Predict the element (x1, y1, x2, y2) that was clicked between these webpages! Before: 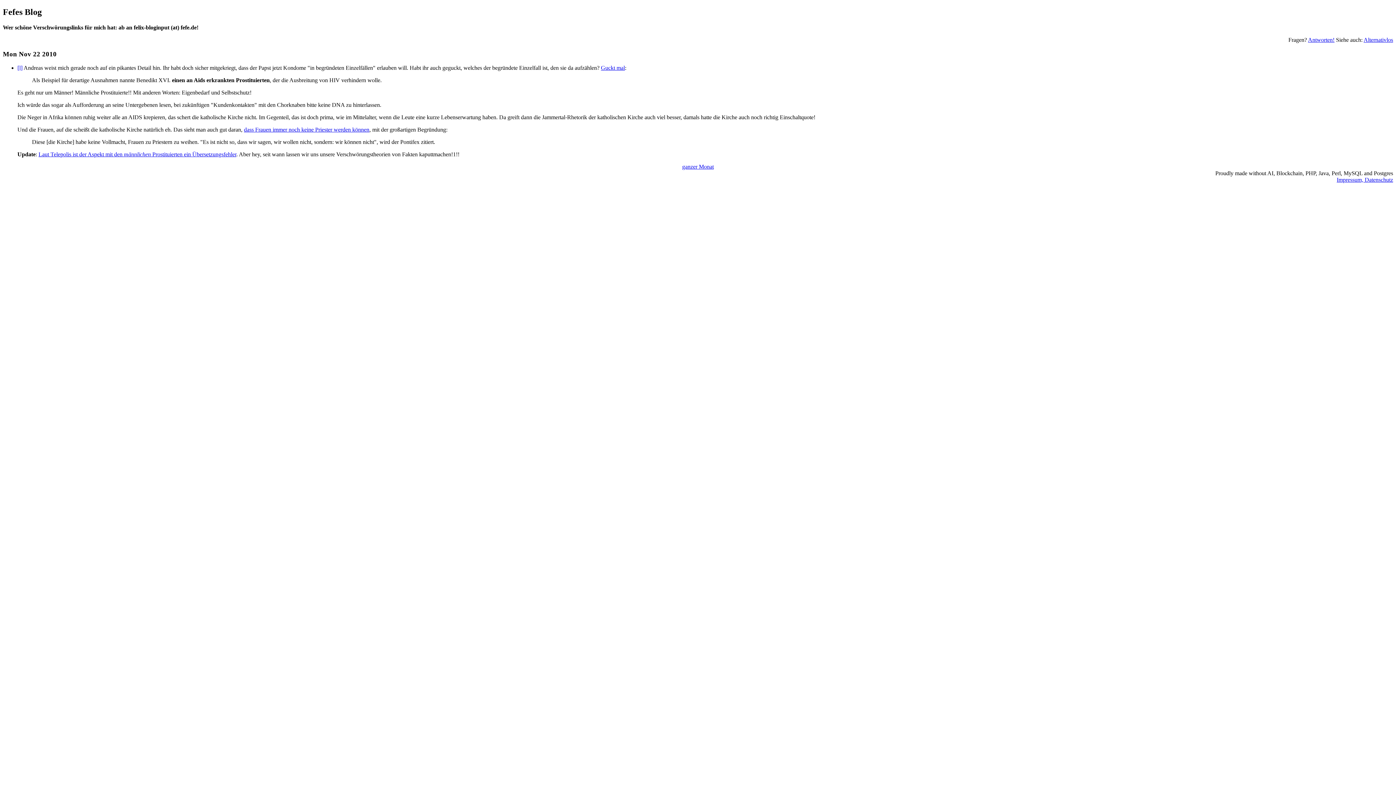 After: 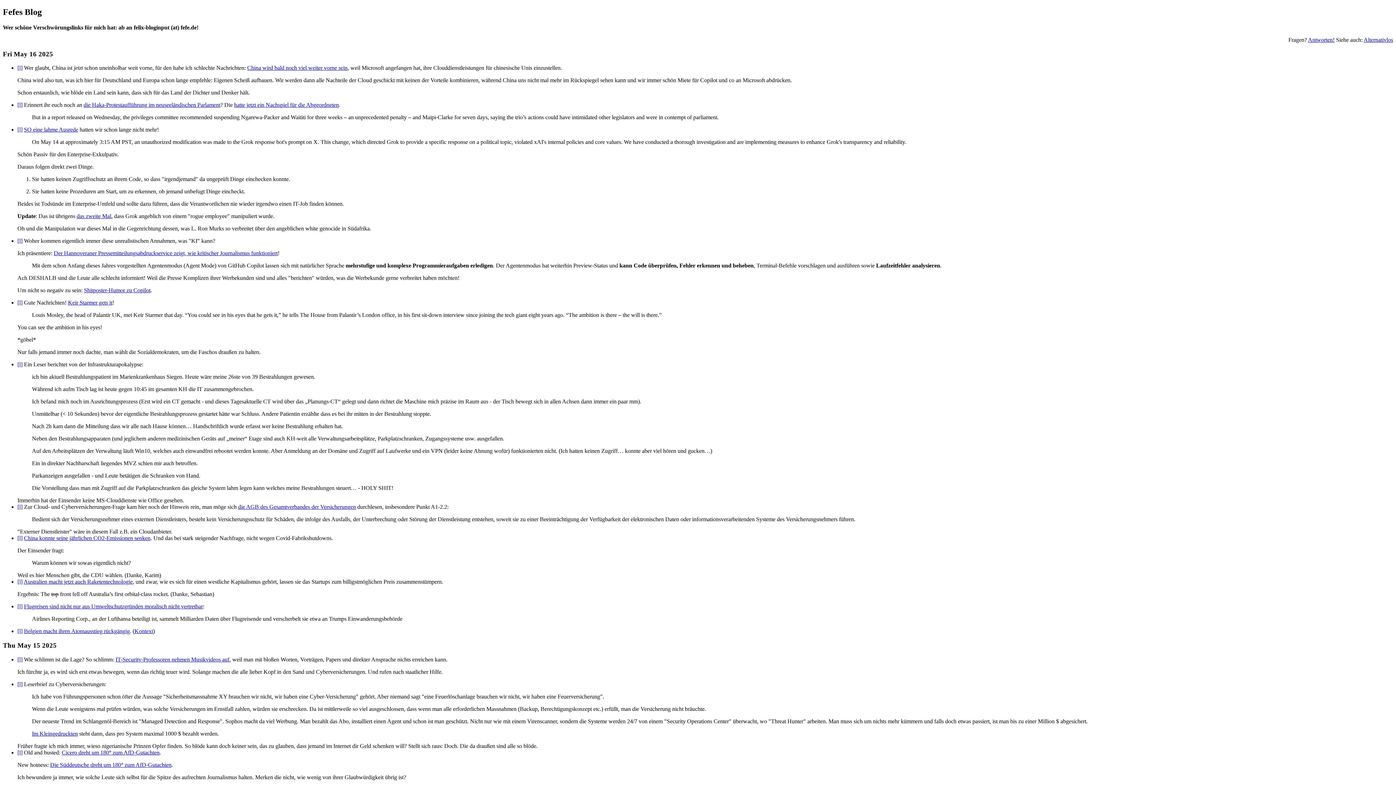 Action: label: ganzer Monat bbox: (682, 163, 714, 169)